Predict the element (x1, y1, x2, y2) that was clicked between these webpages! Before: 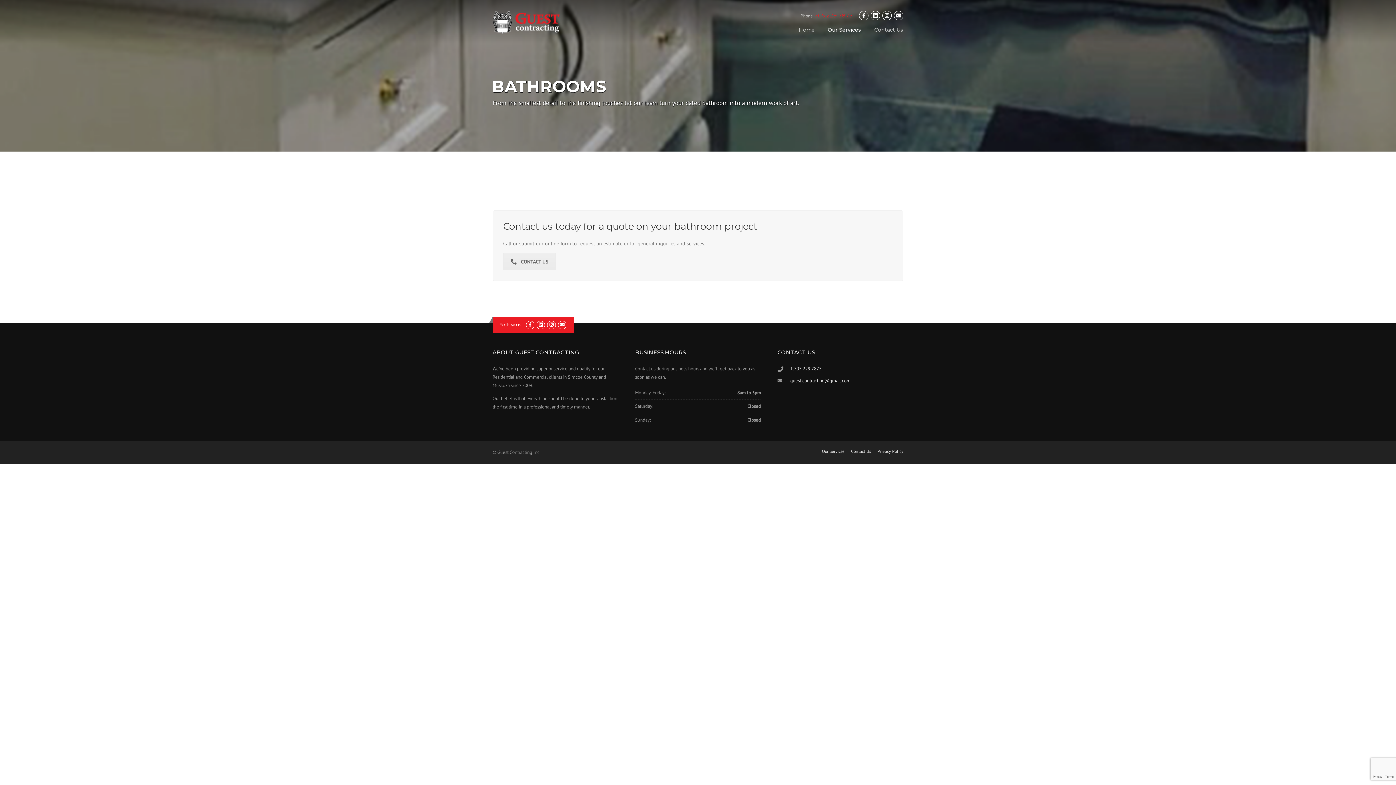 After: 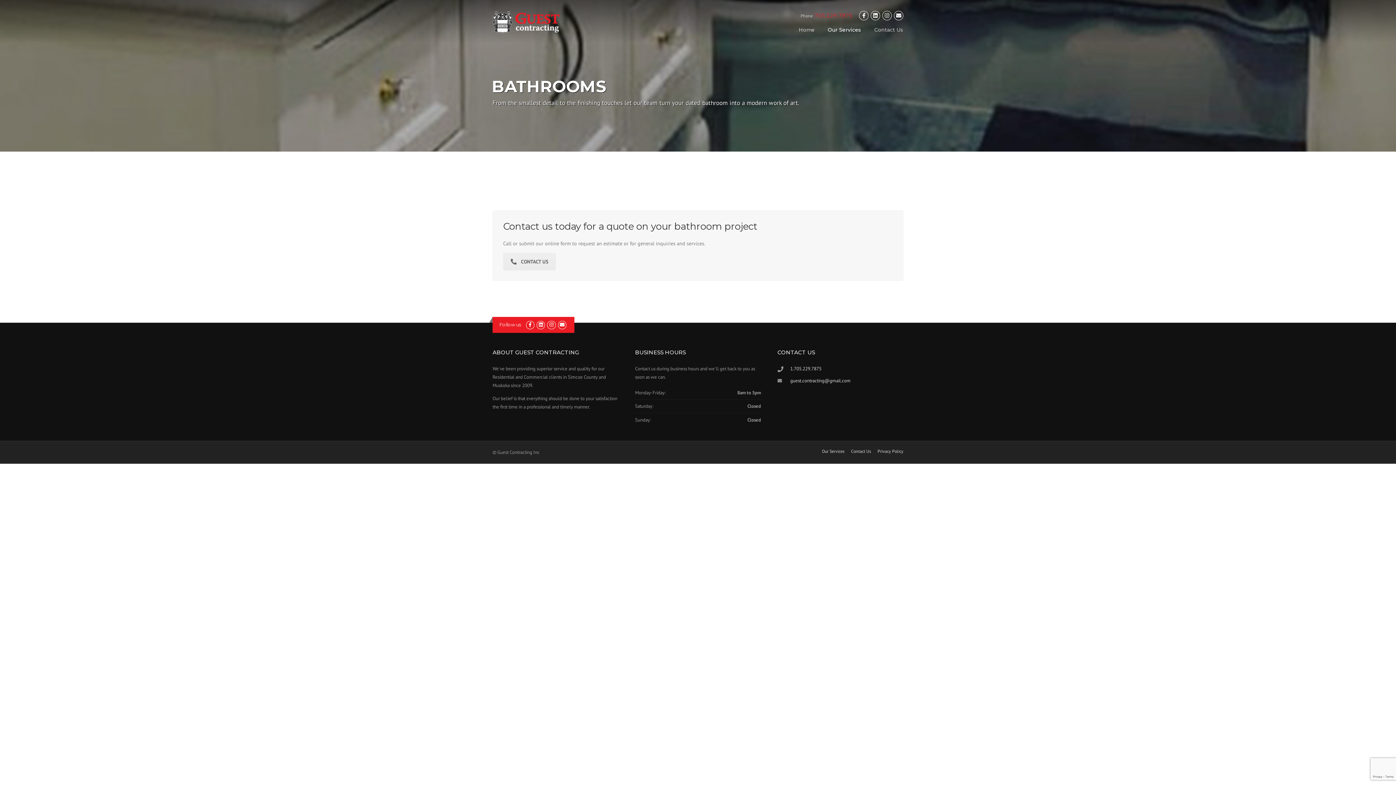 Action: bbox: (547, 321, 555, 328)